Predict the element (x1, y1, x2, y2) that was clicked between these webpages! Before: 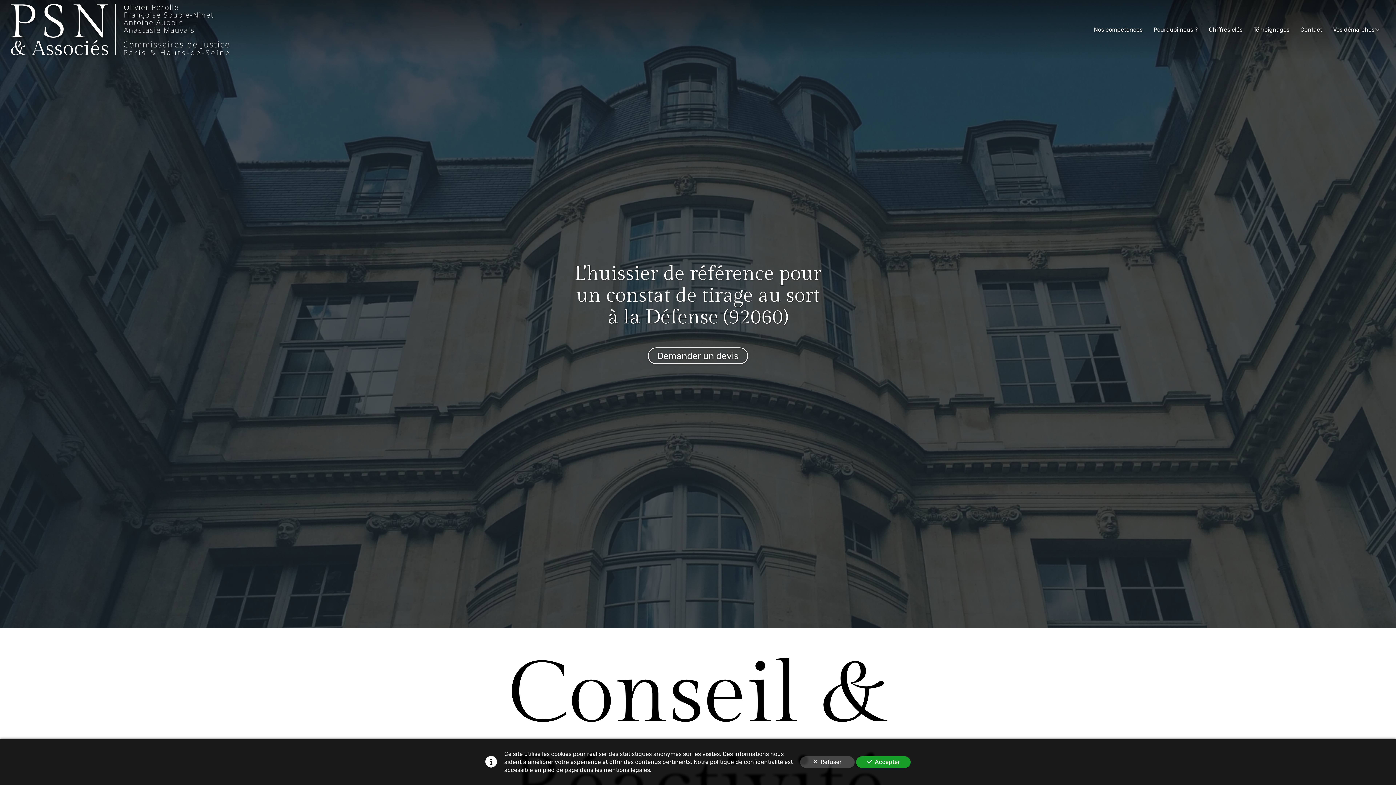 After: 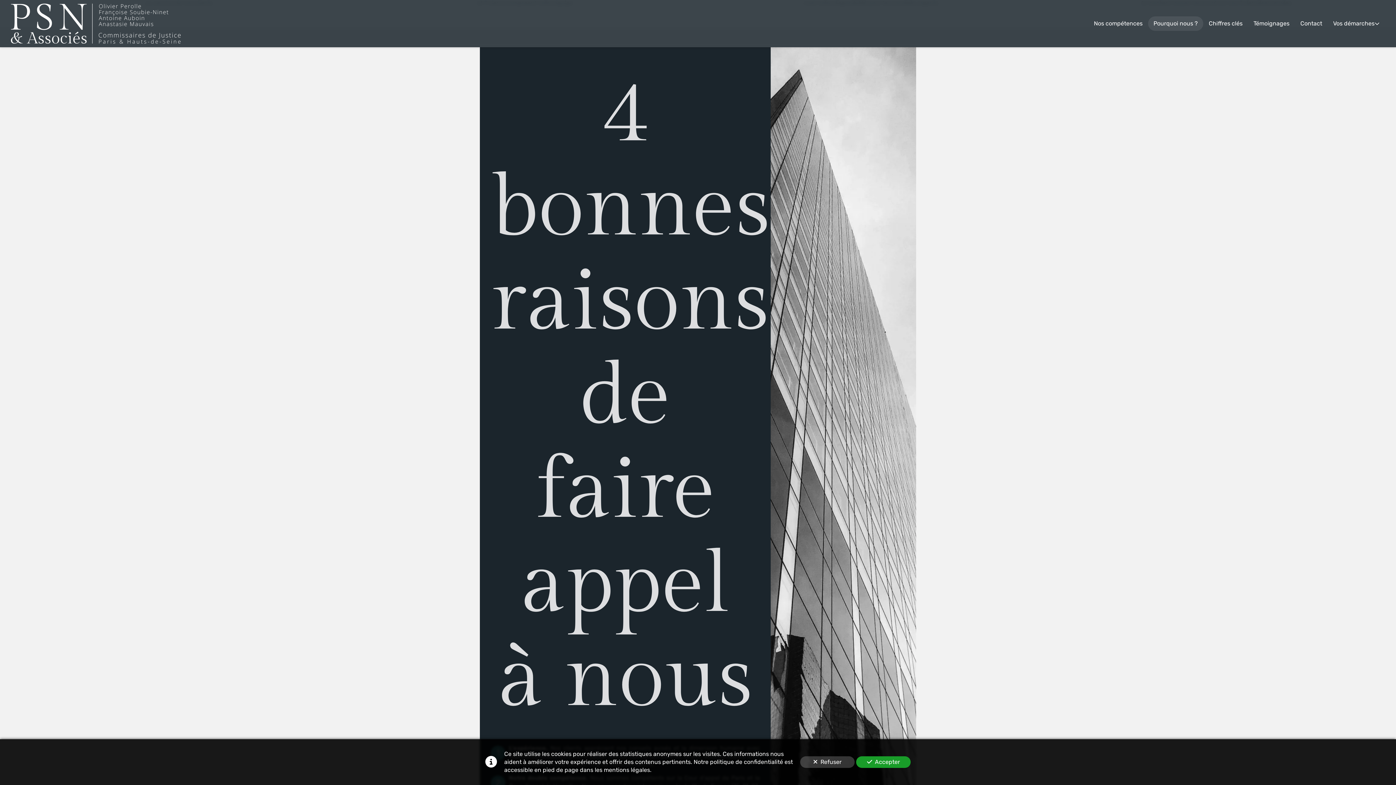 Action: label: Pourquoi nous ? bbox: (1148, 22, 1203, 36)